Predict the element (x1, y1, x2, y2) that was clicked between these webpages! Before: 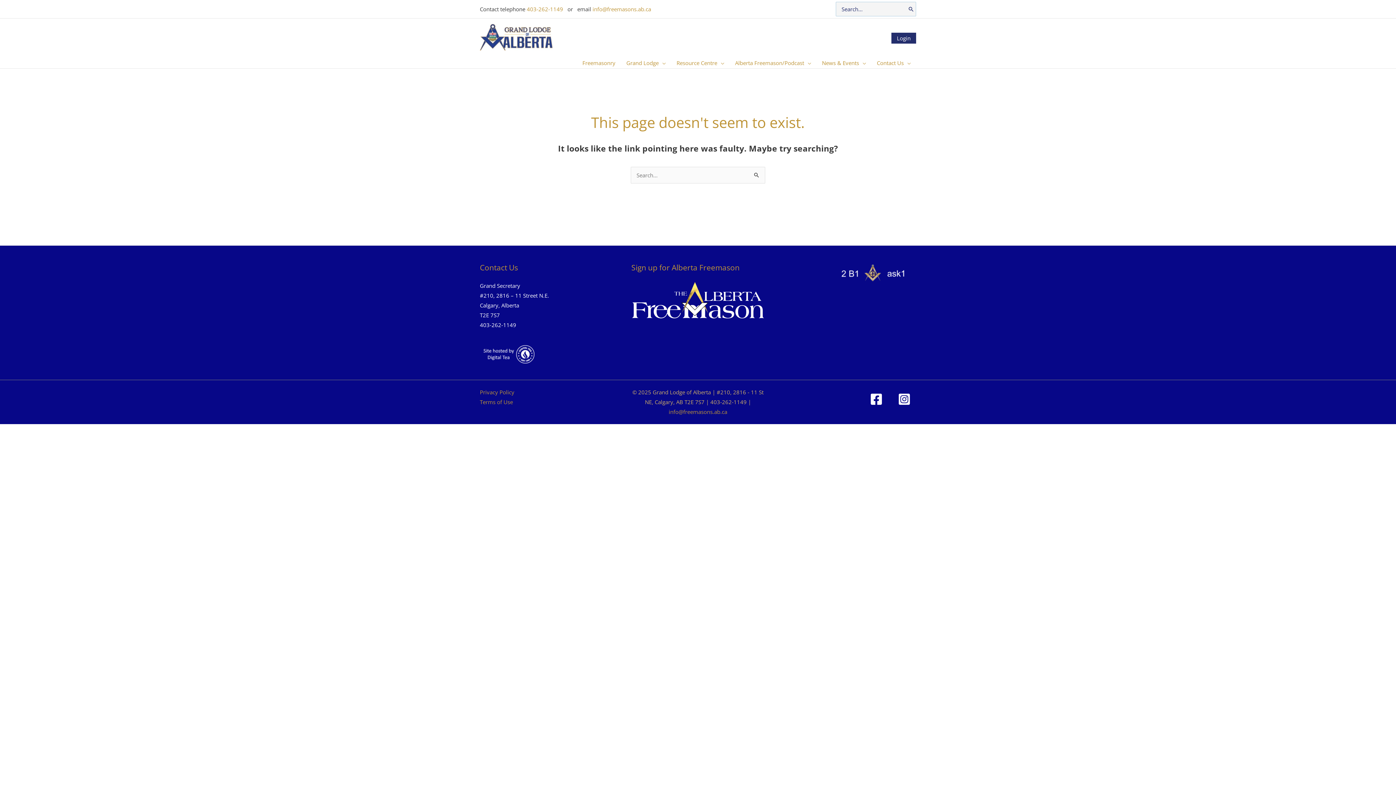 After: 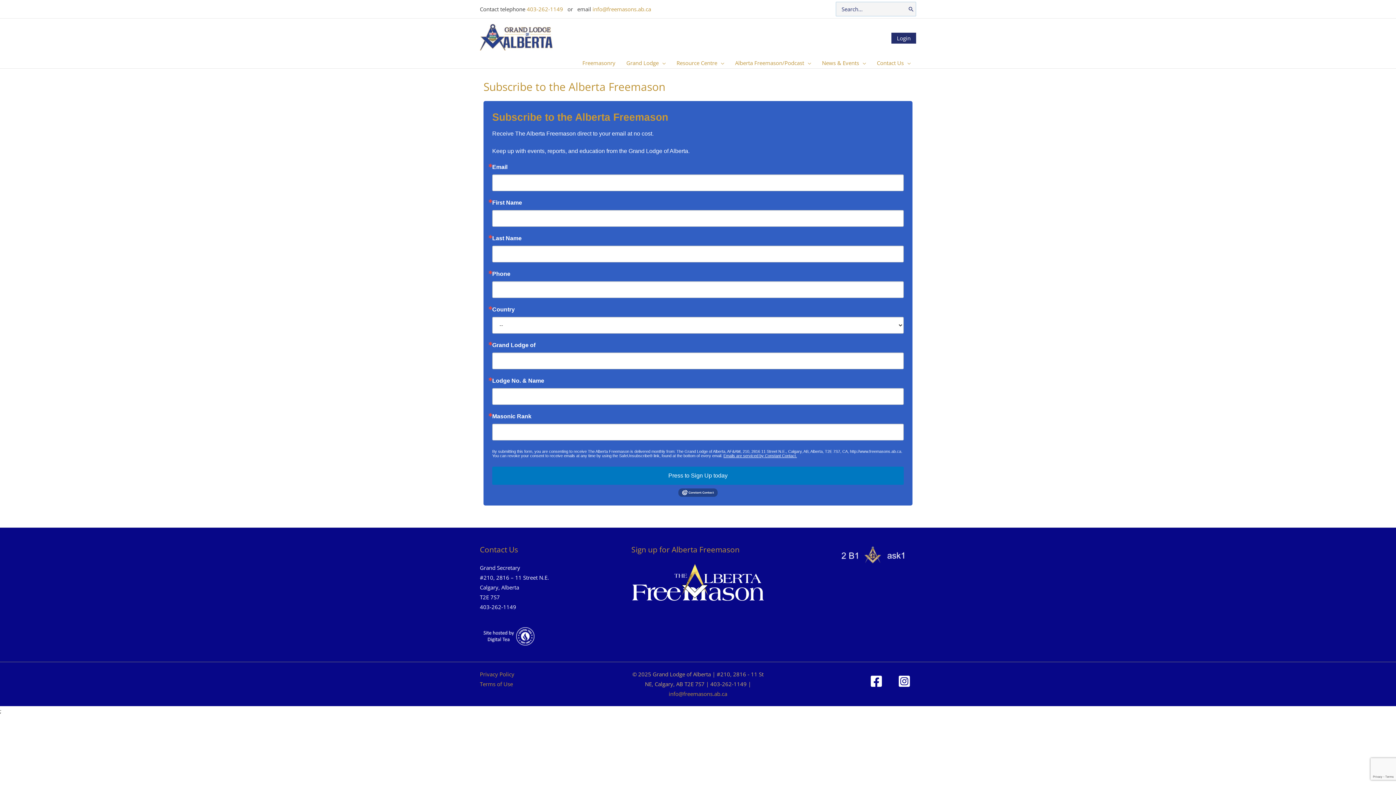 Action: bbox: (631, 296, 764, 303)